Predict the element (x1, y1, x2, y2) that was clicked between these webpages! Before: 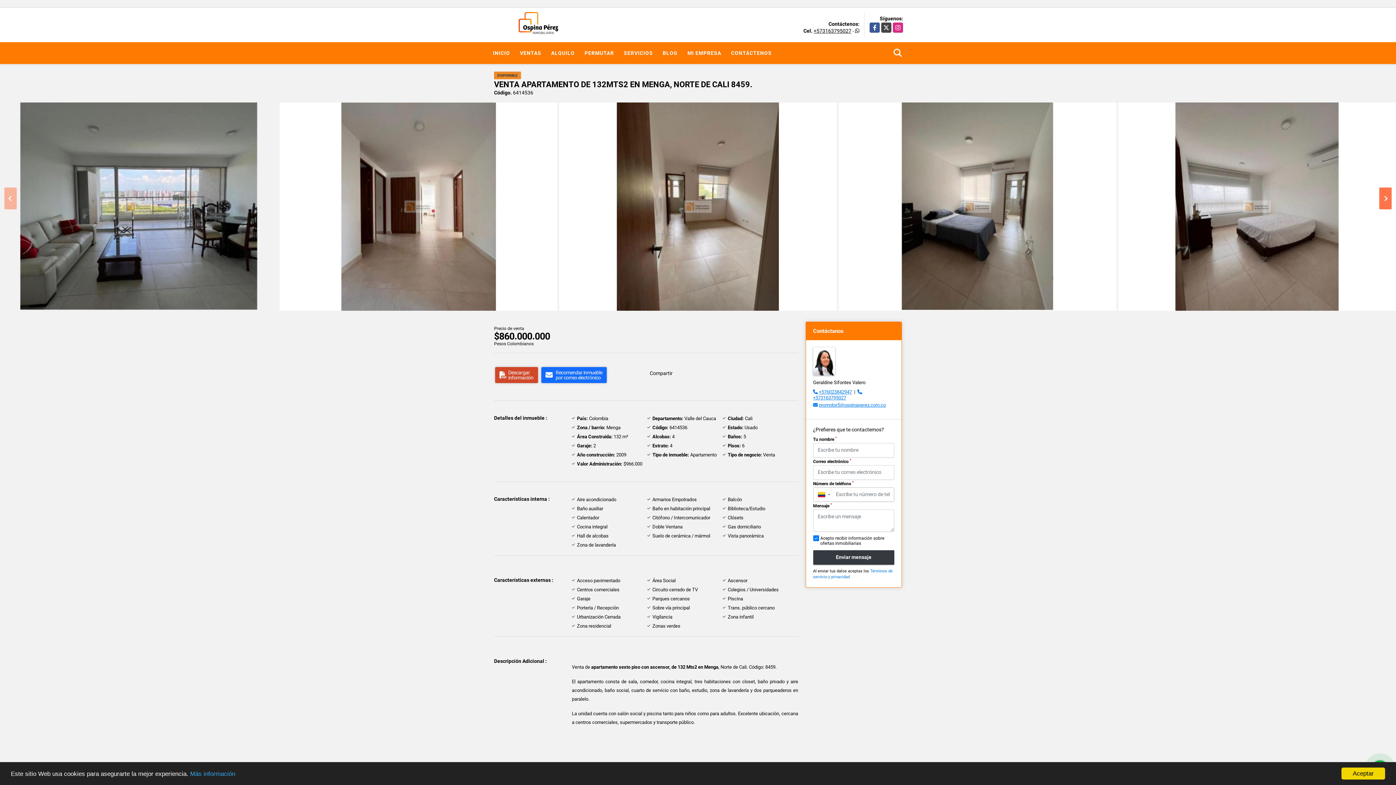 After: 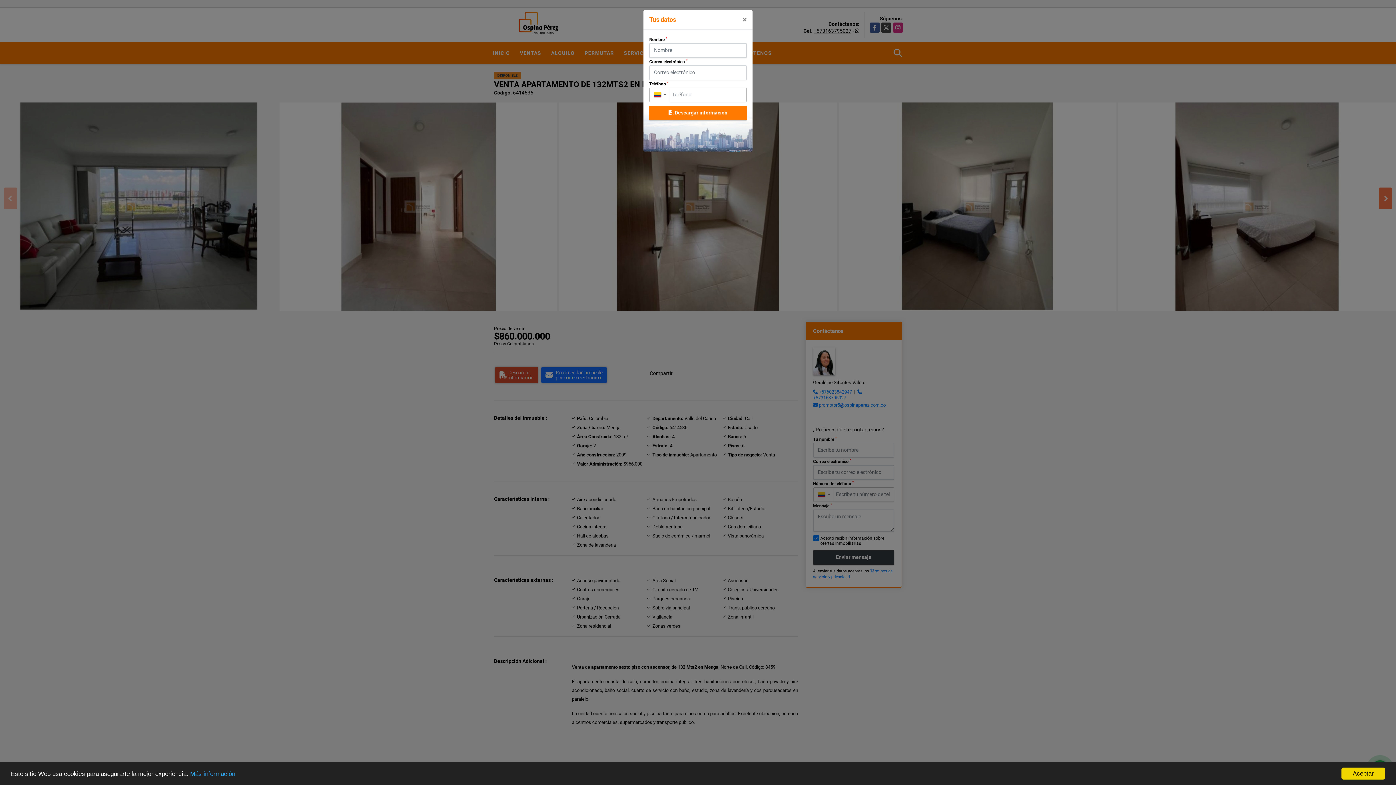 Action: bbox: (495, 367, 538, 383) label: Descargar
información